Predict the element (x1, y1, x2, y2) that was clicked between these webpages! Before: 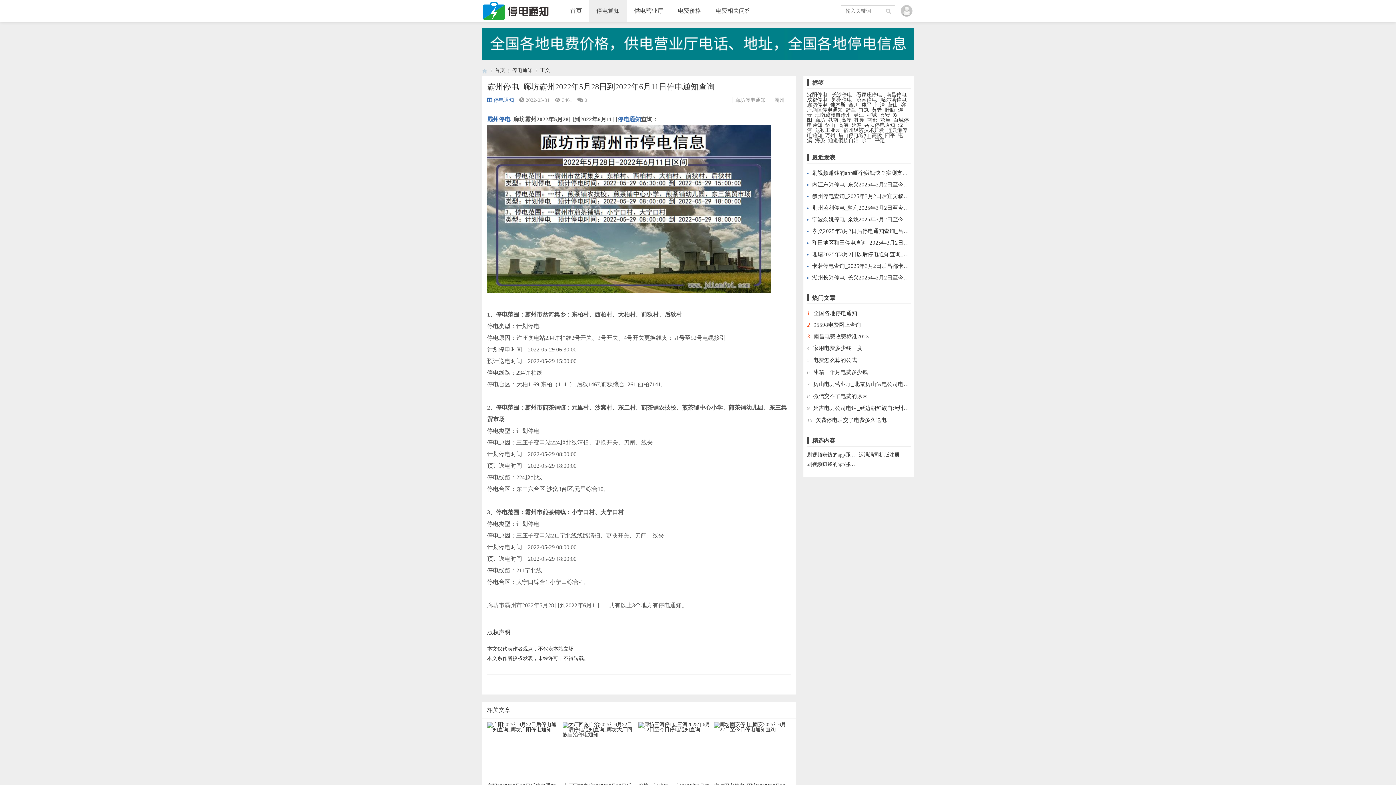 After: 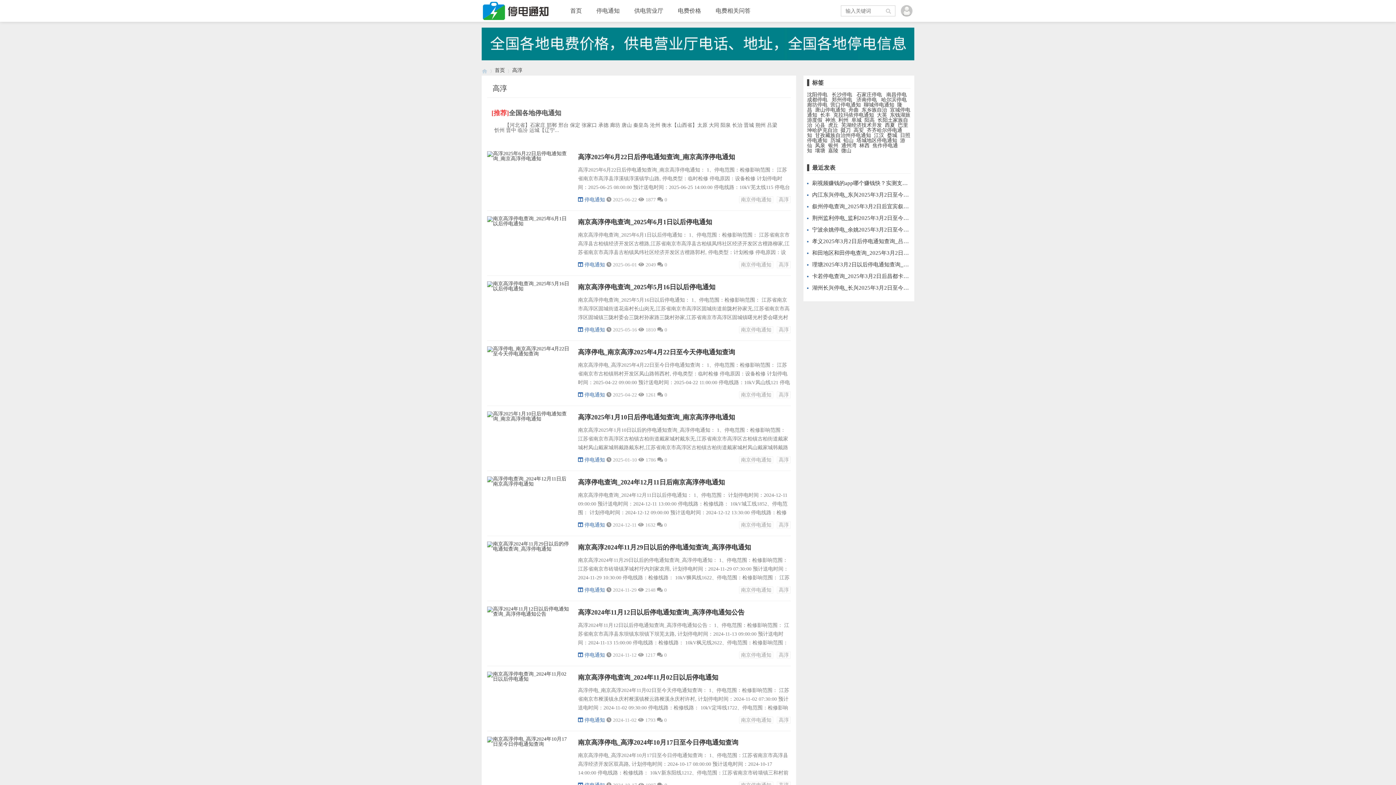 Action: label: 高淳 bbox: (841, 117, 851, 122)